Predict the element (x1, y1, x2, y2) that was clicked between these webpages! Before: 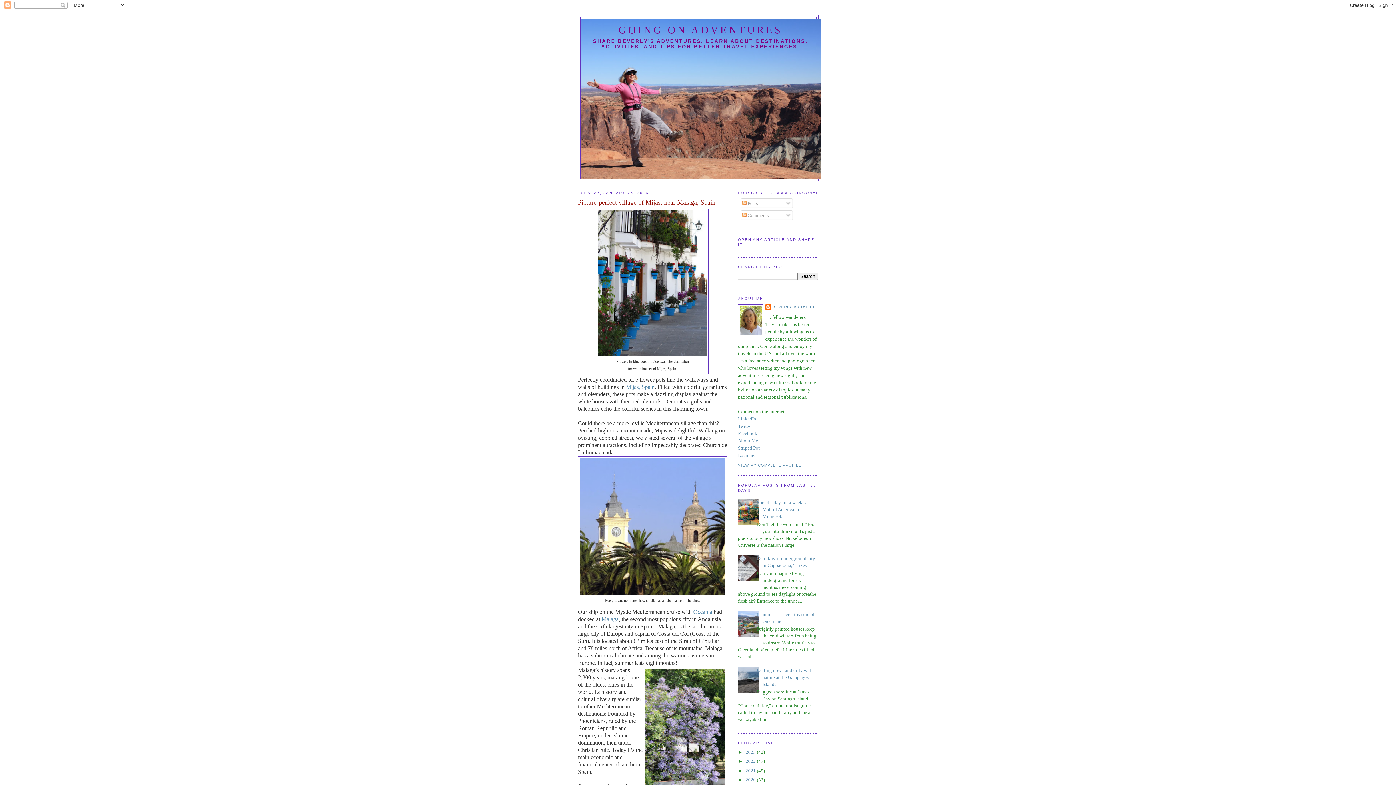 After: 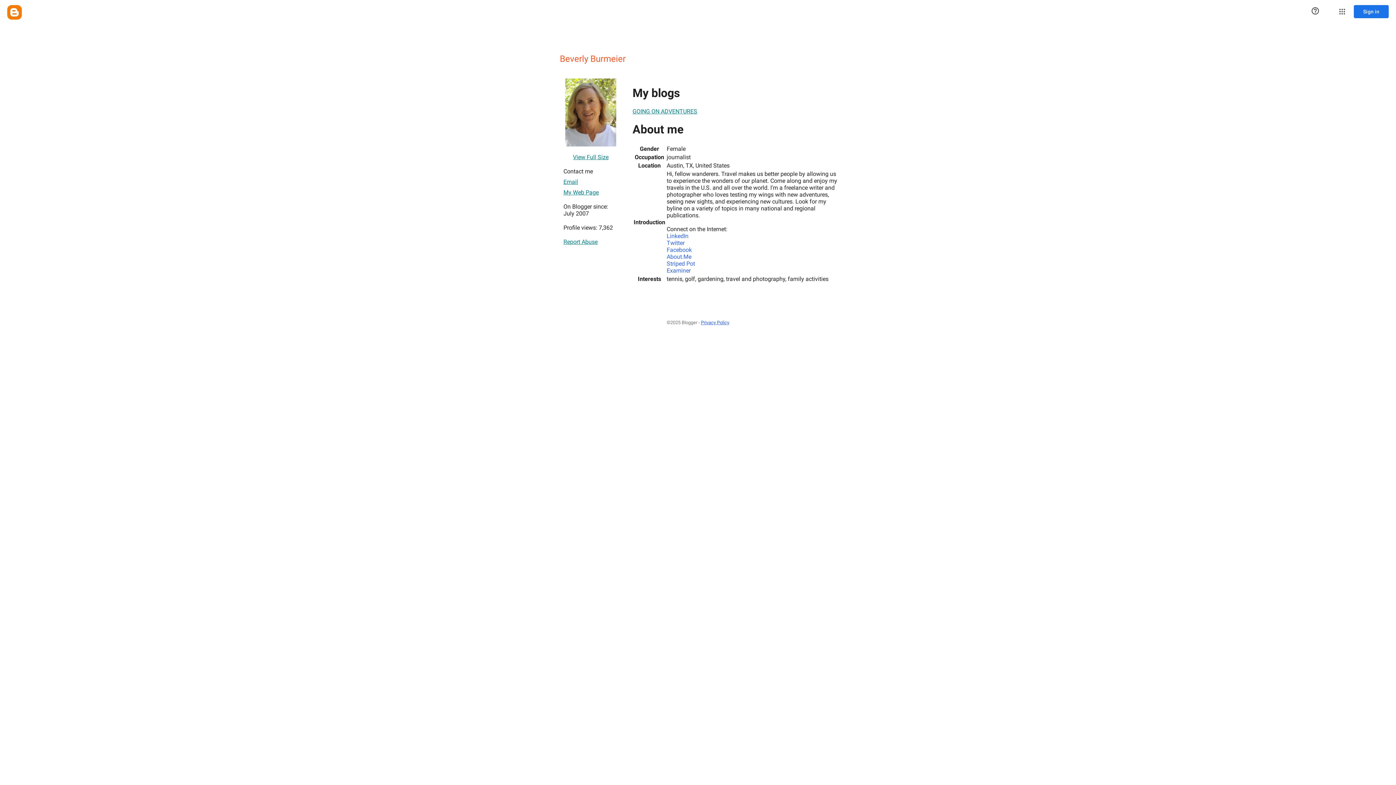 Action: label: VIEW MY COMPLETE PROFILE bbox: (738, 463, 801, 467)